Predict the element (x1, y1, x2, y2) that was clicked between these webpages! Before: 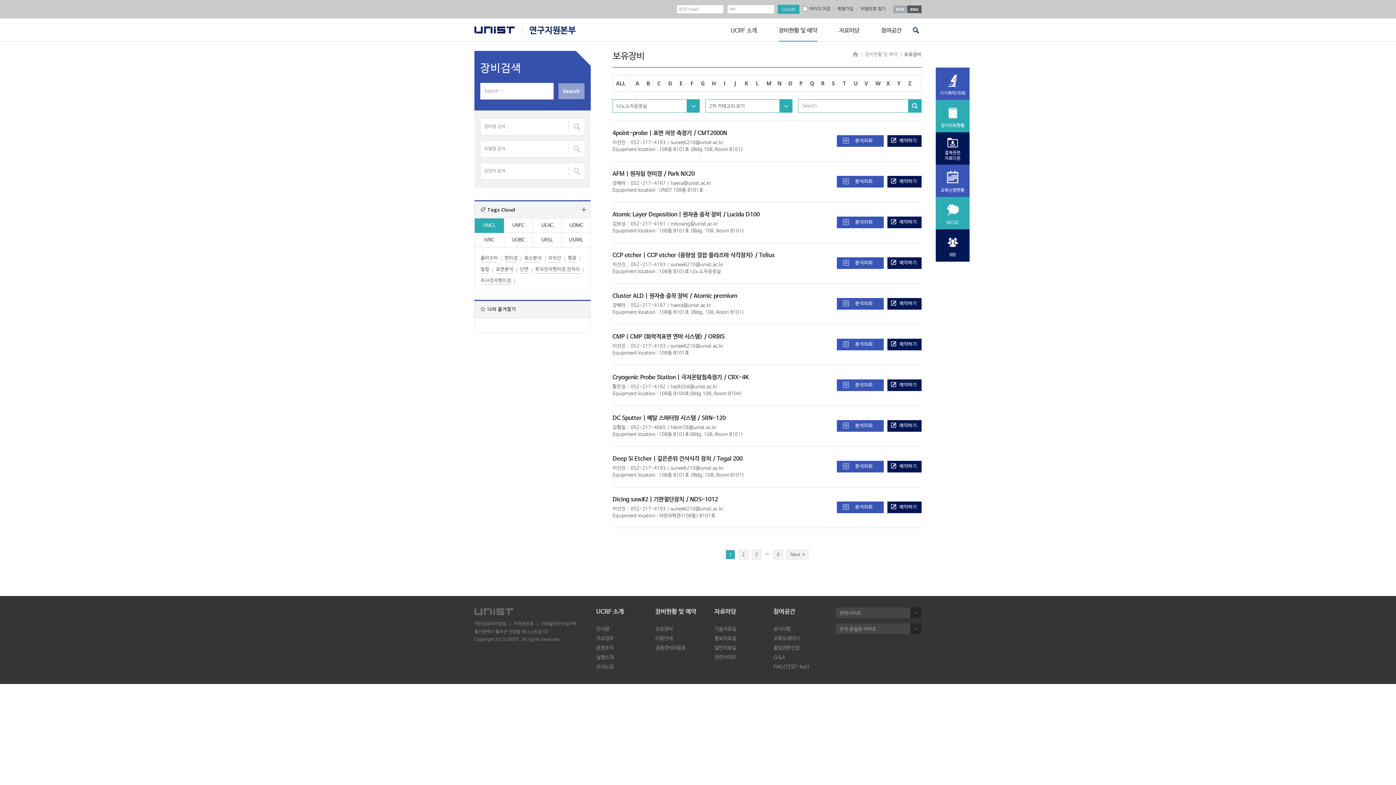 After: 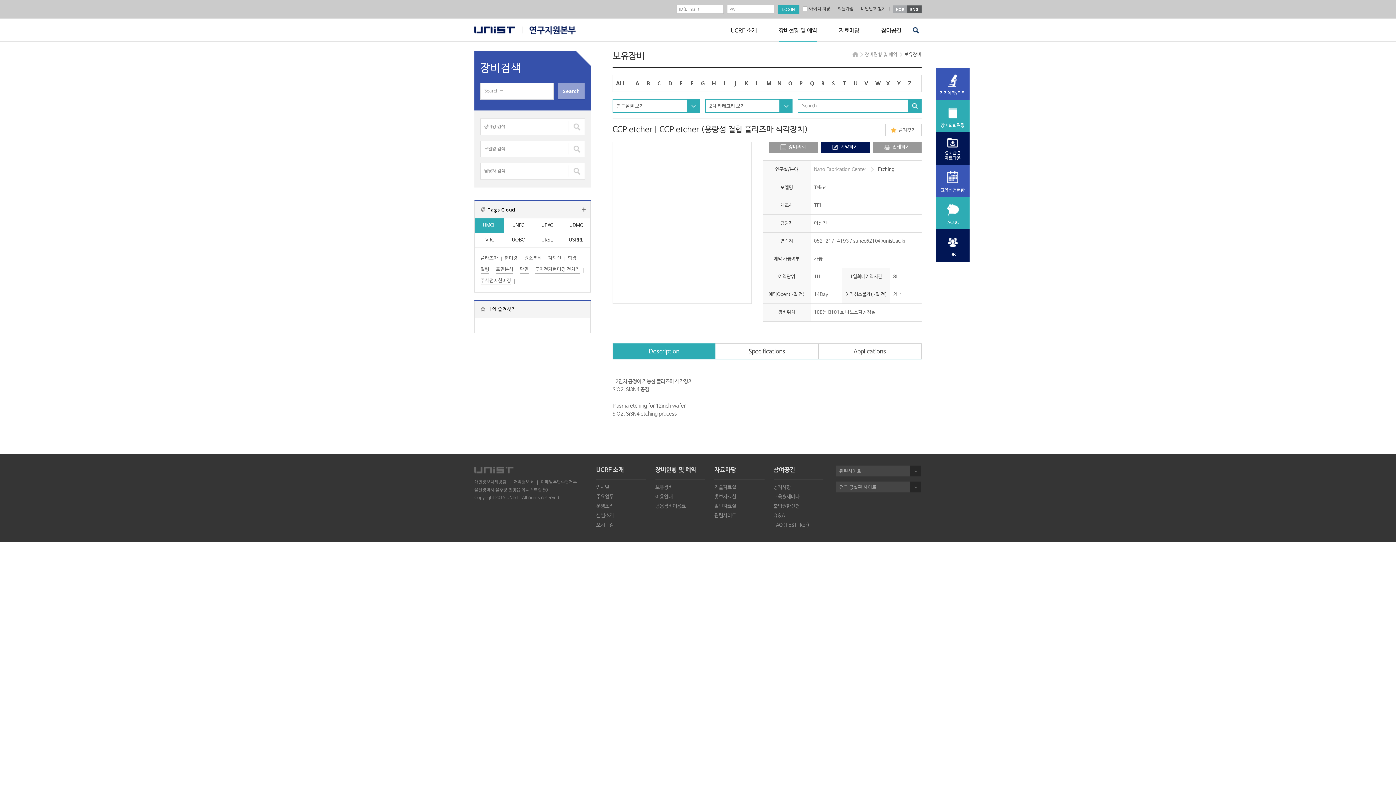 Action: bbox: (612, 252, 753, 258) label: CCP etcher | CCP etcher (용량성 결합 플라즈마 식각장치)